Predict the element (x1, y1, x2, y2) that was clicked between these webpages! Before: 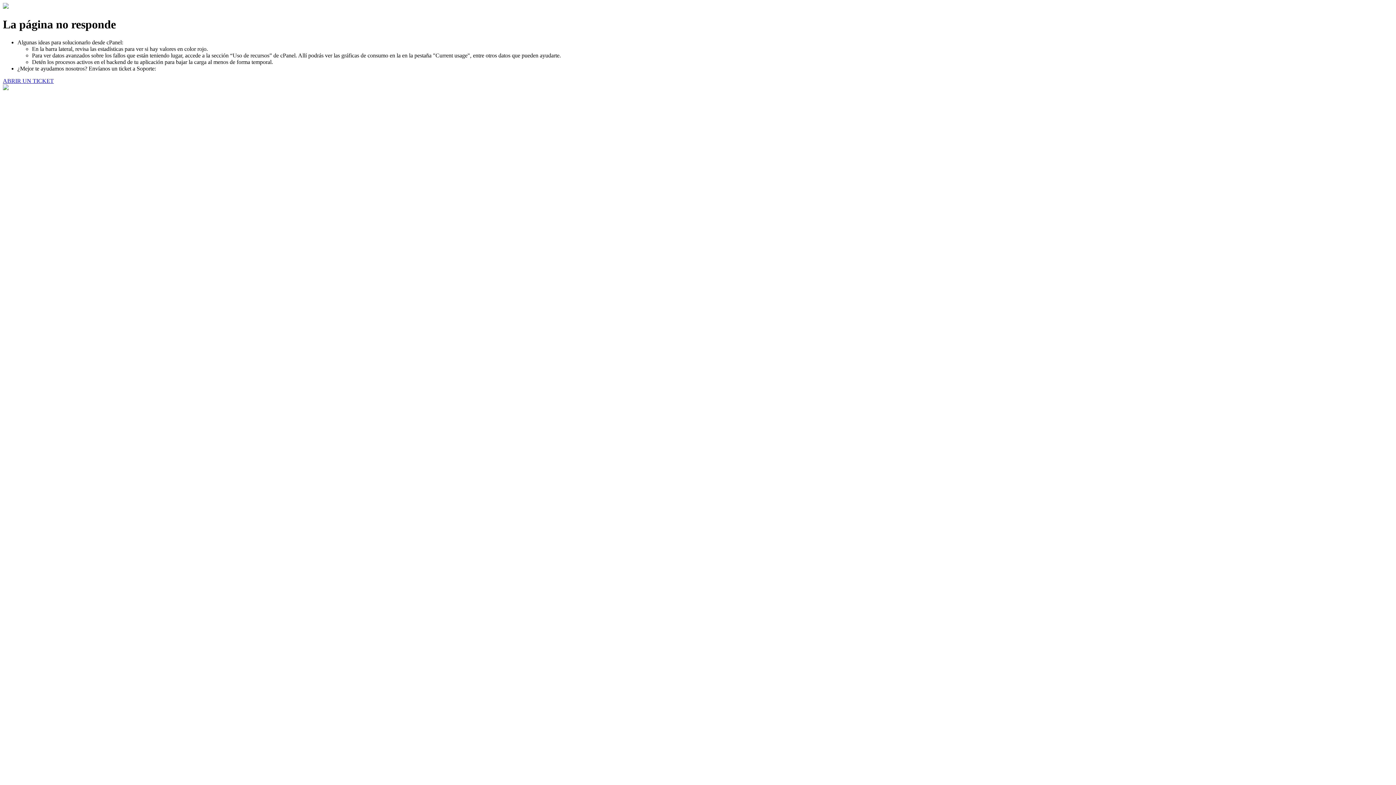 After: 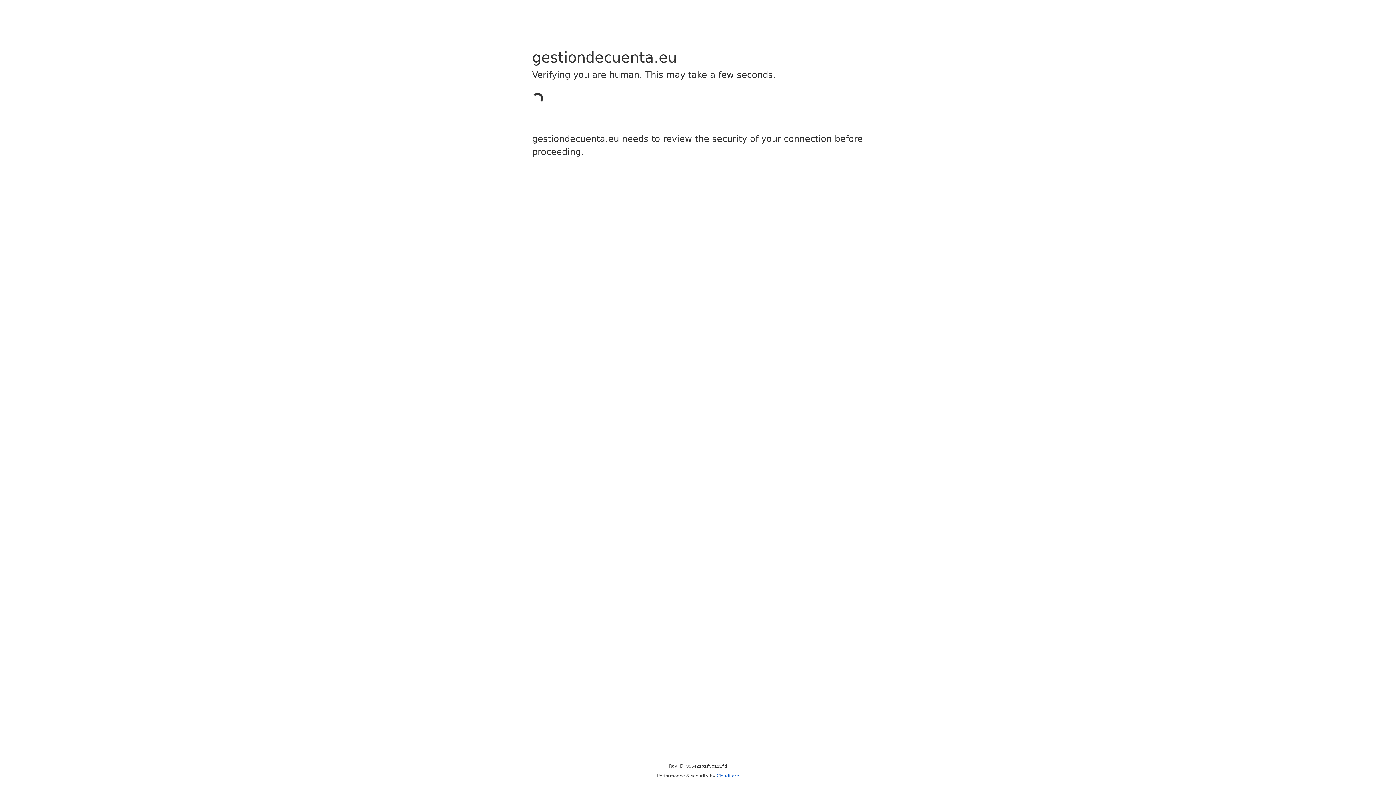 Action: label: ABRIR UN TICKET bbox: (2, 77, 53, 83)